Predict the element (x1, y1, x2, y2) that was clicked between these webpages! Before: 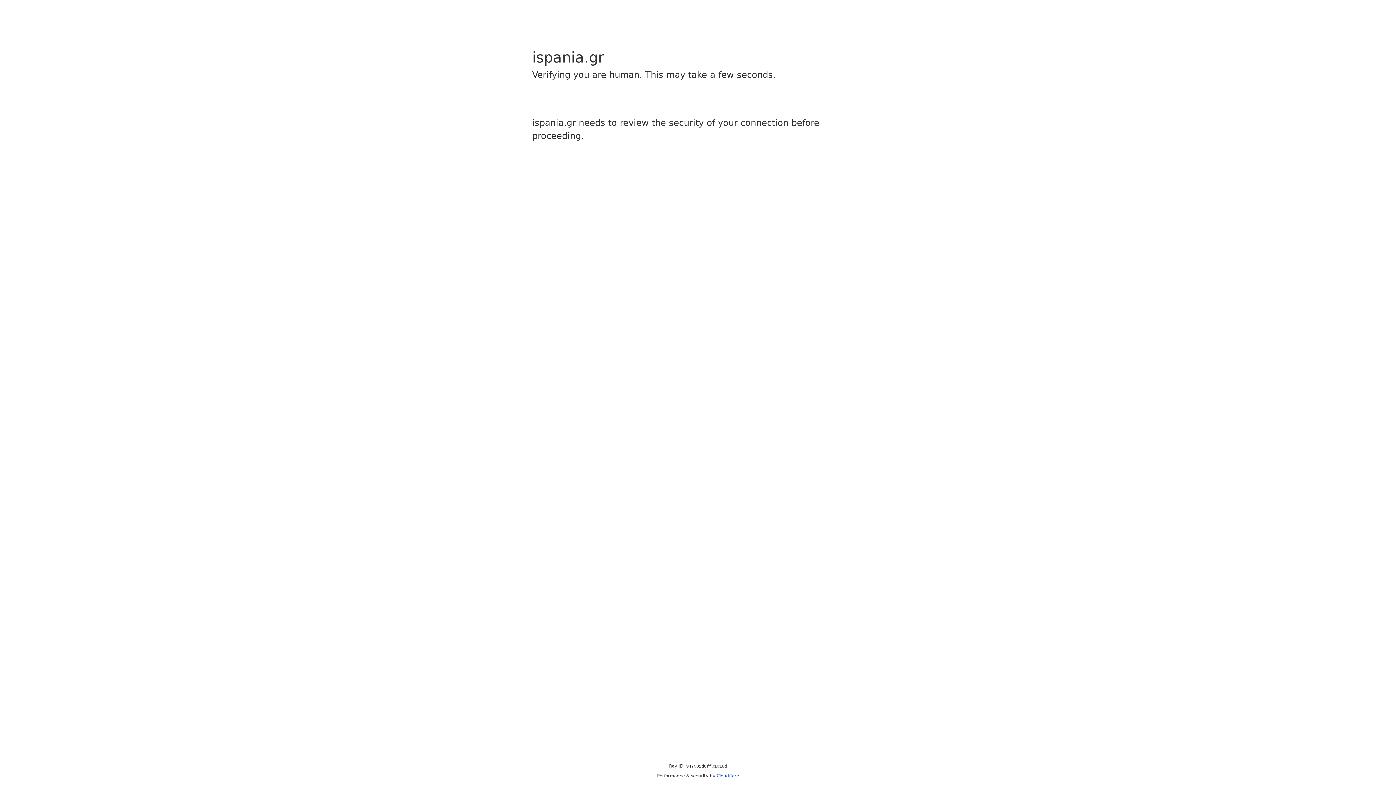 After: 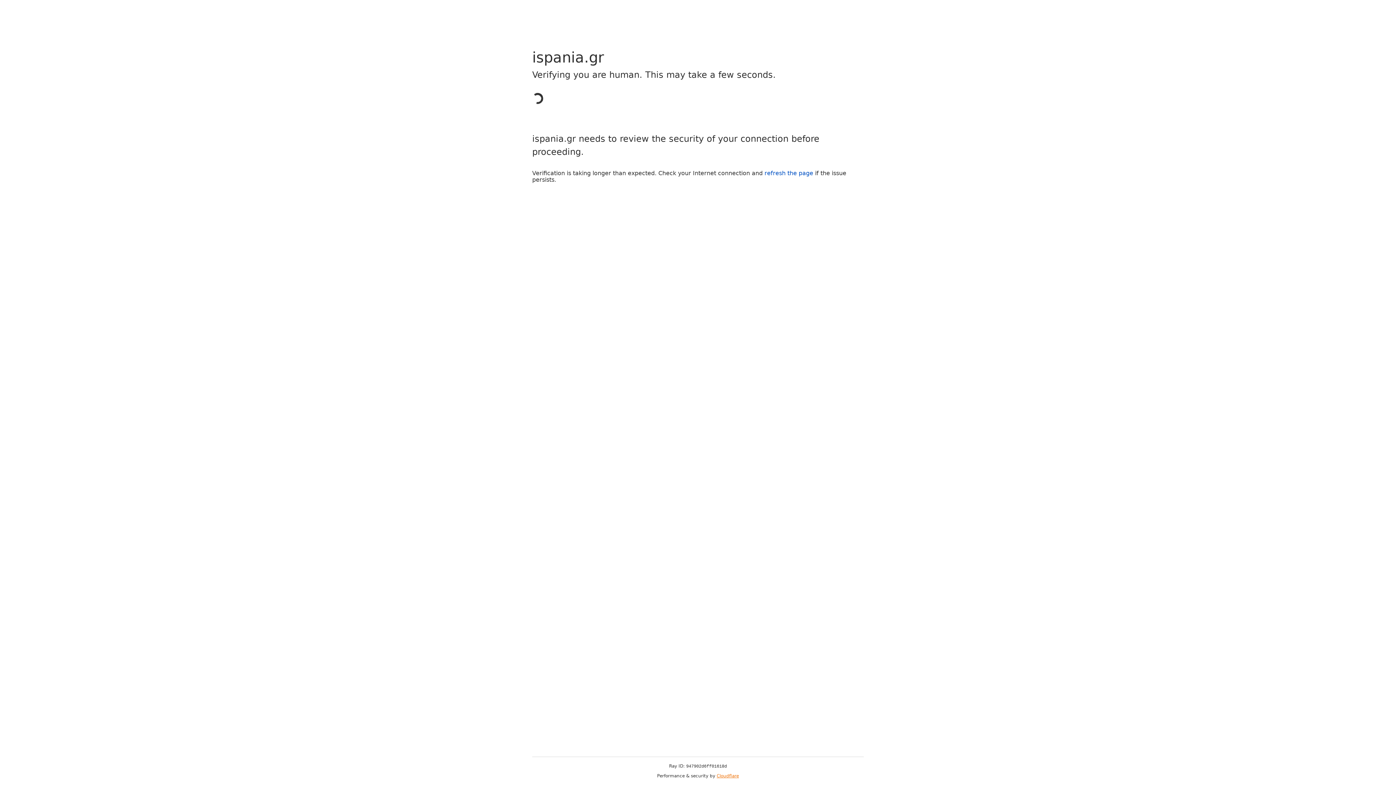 Action: bbox: (716, 773, 739, 778) label: Cloudflare